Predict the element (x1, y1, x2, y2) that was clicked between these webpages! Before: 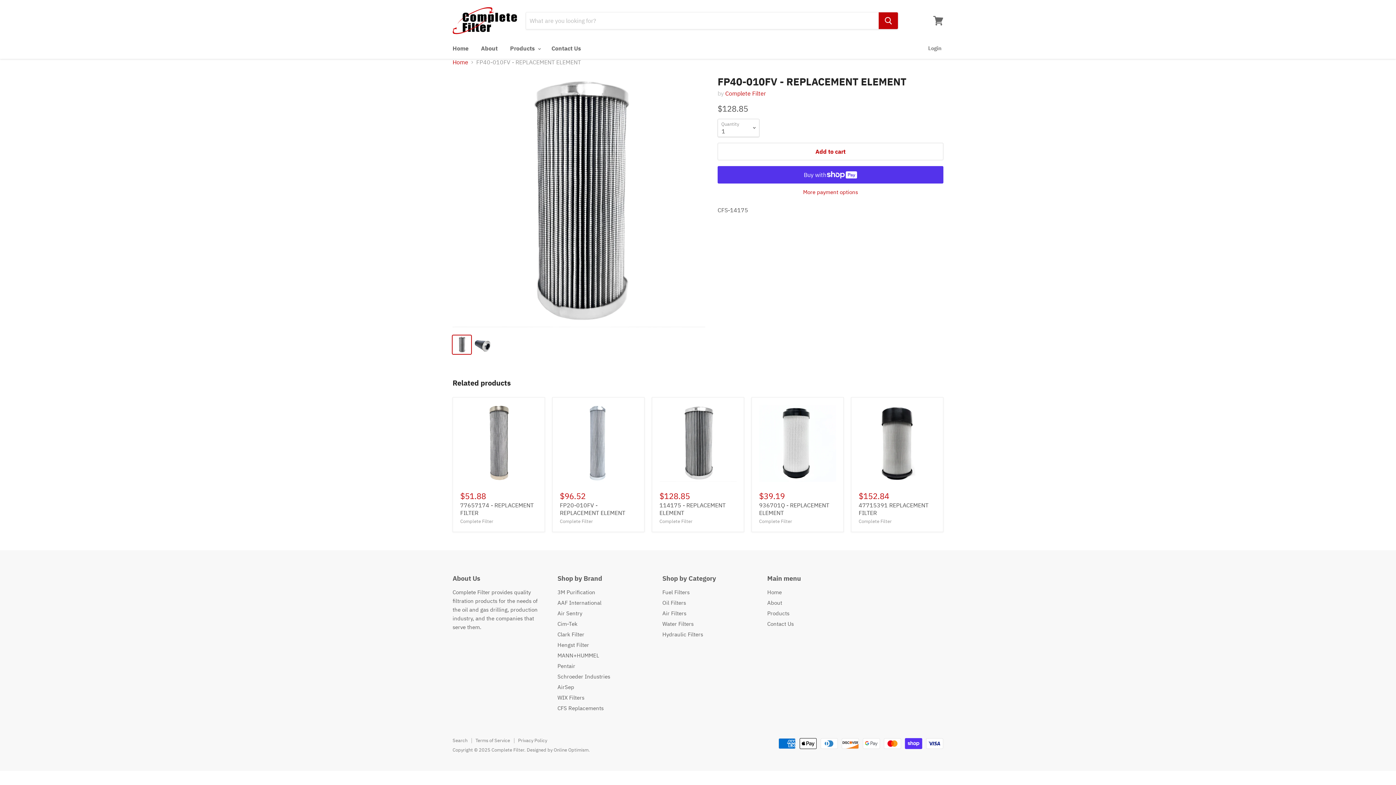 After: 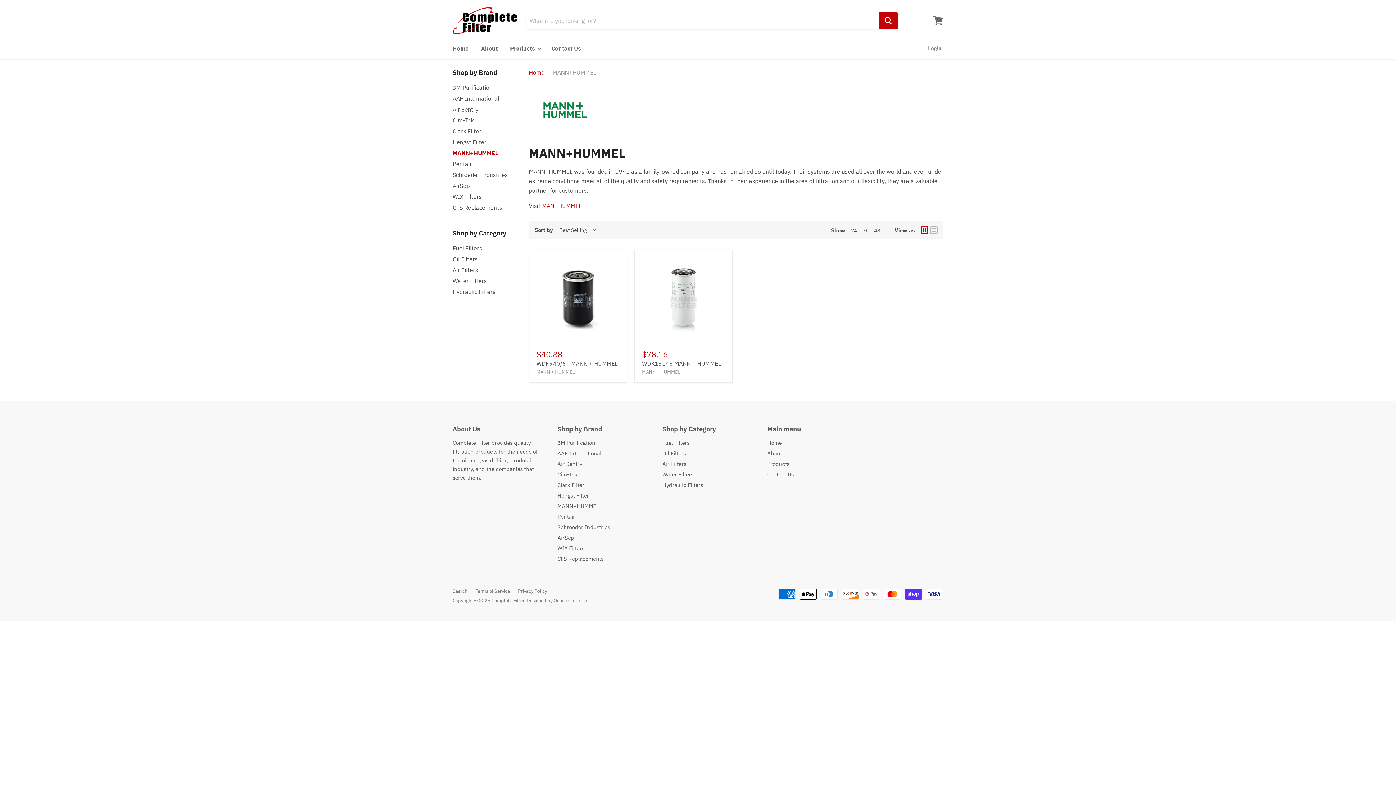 Action: label: MANN+HUMMEL bbox: (557, 652, 599, 659)